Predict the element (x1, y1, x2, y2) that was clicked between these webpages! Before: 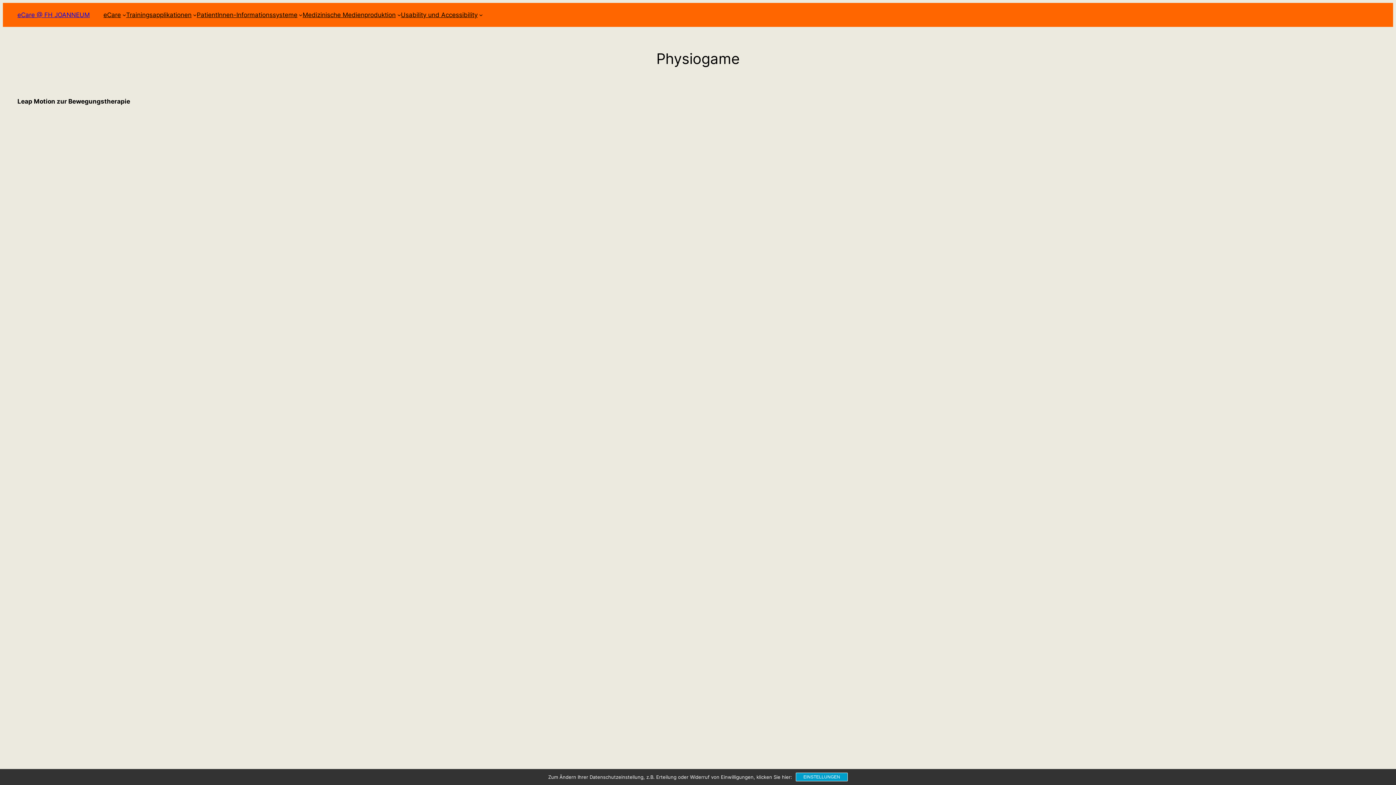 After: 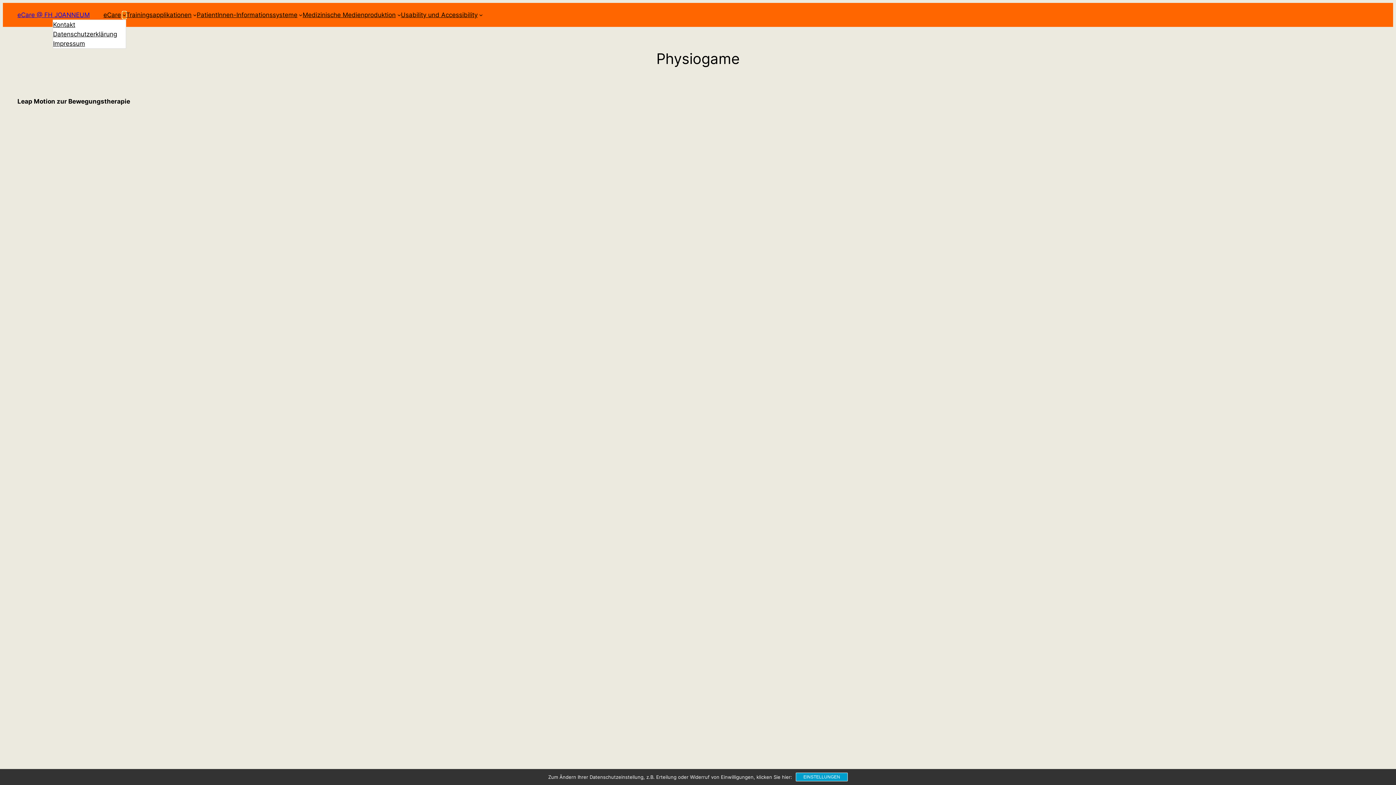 Action: bbox: (122, 13, 126, 16) label: Untermenü von eCare